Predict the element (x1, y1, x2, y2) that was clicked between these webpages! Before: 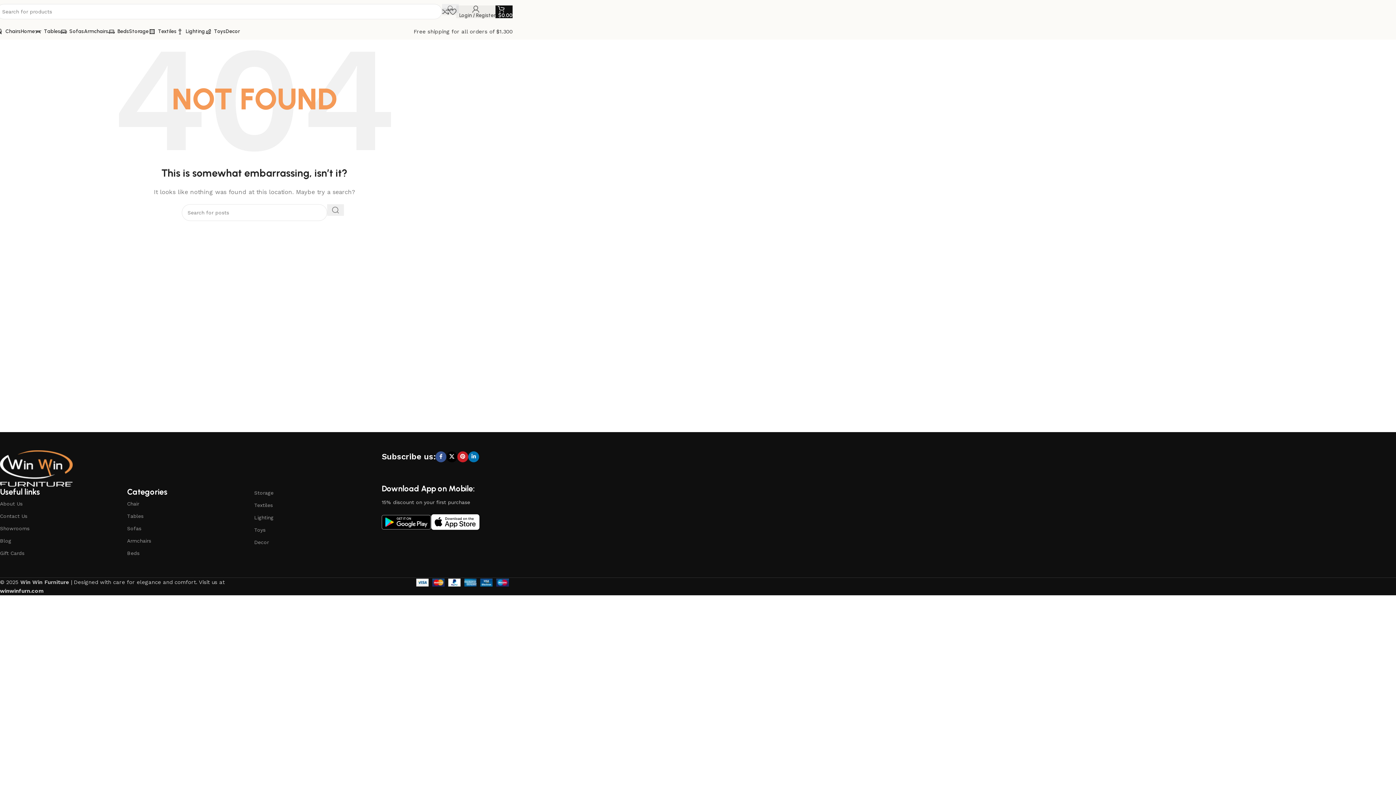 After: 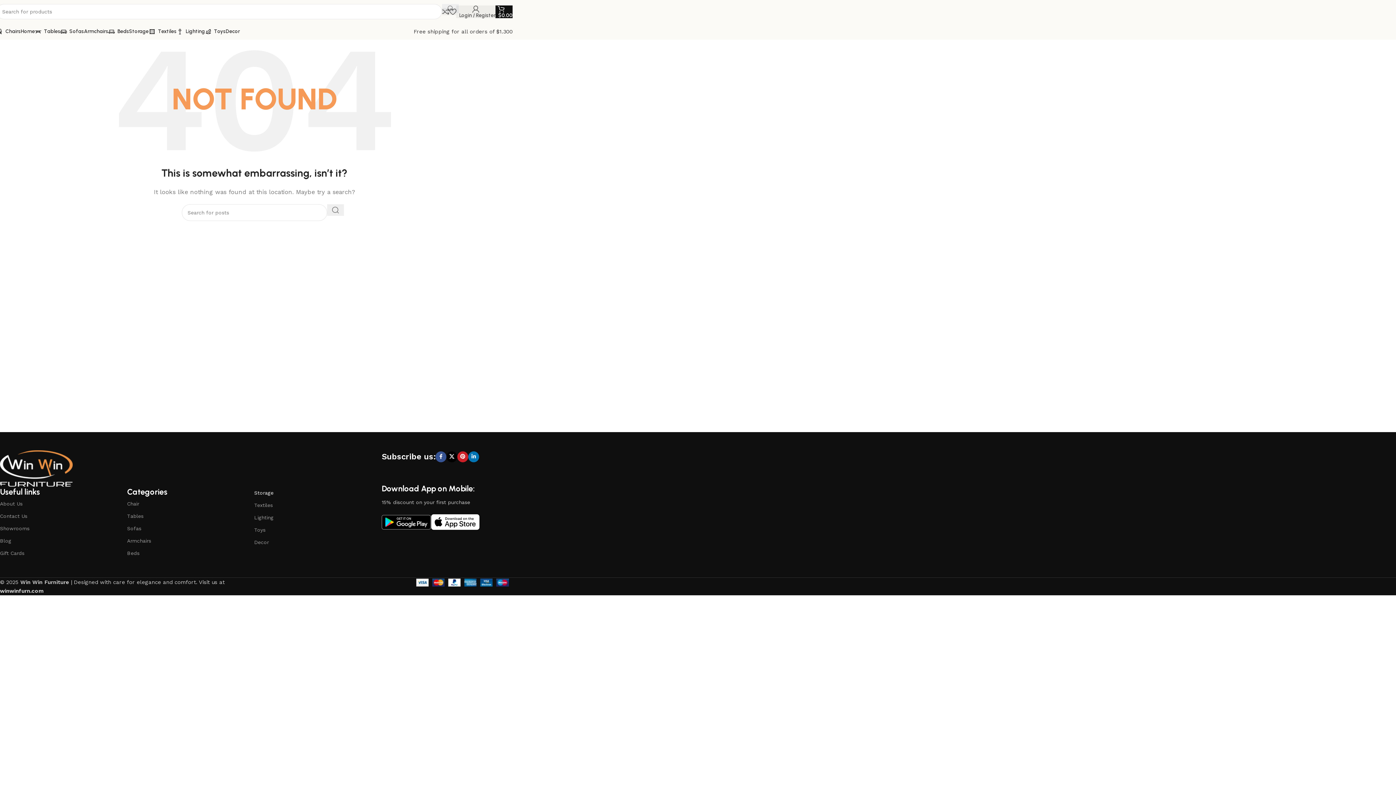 Action: bbox: (254, 486, 381, 499) label: Storage